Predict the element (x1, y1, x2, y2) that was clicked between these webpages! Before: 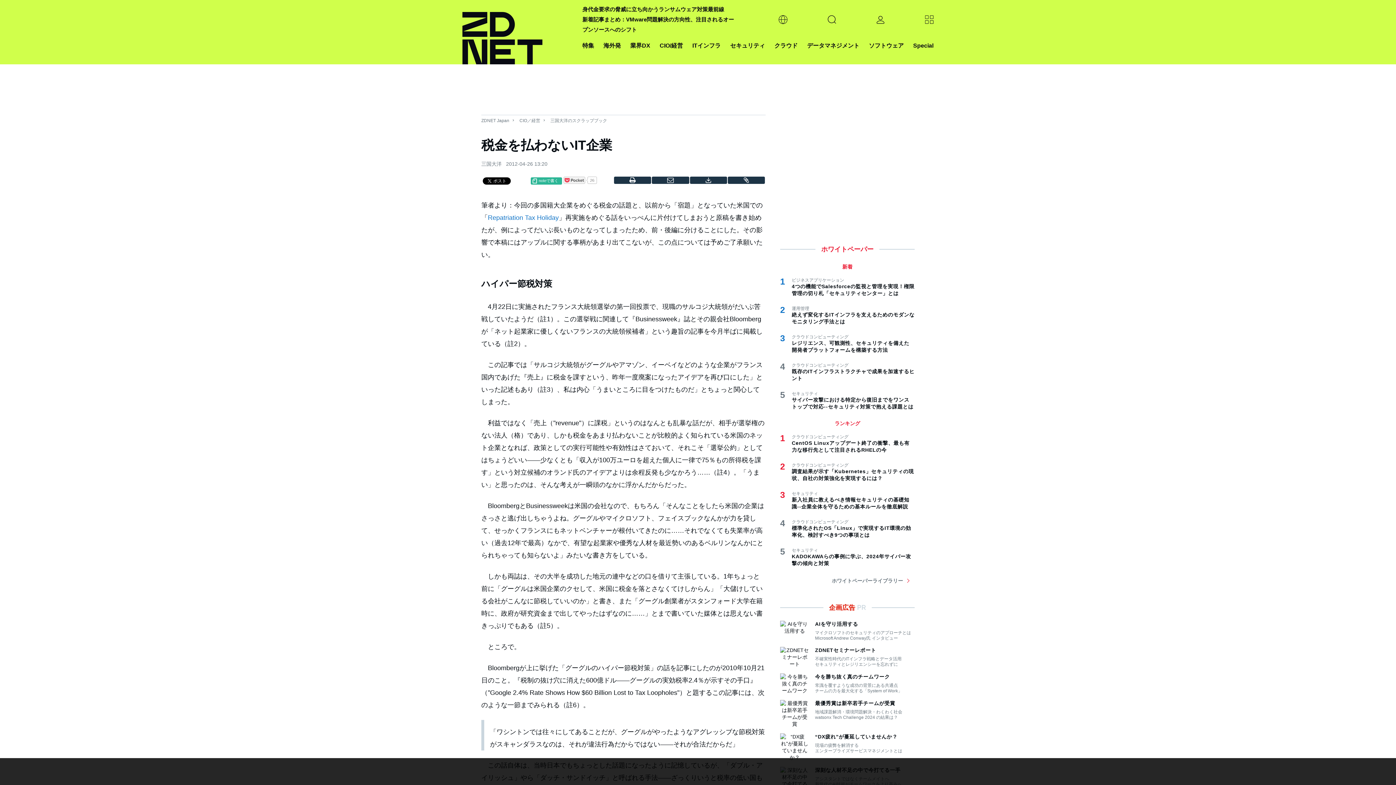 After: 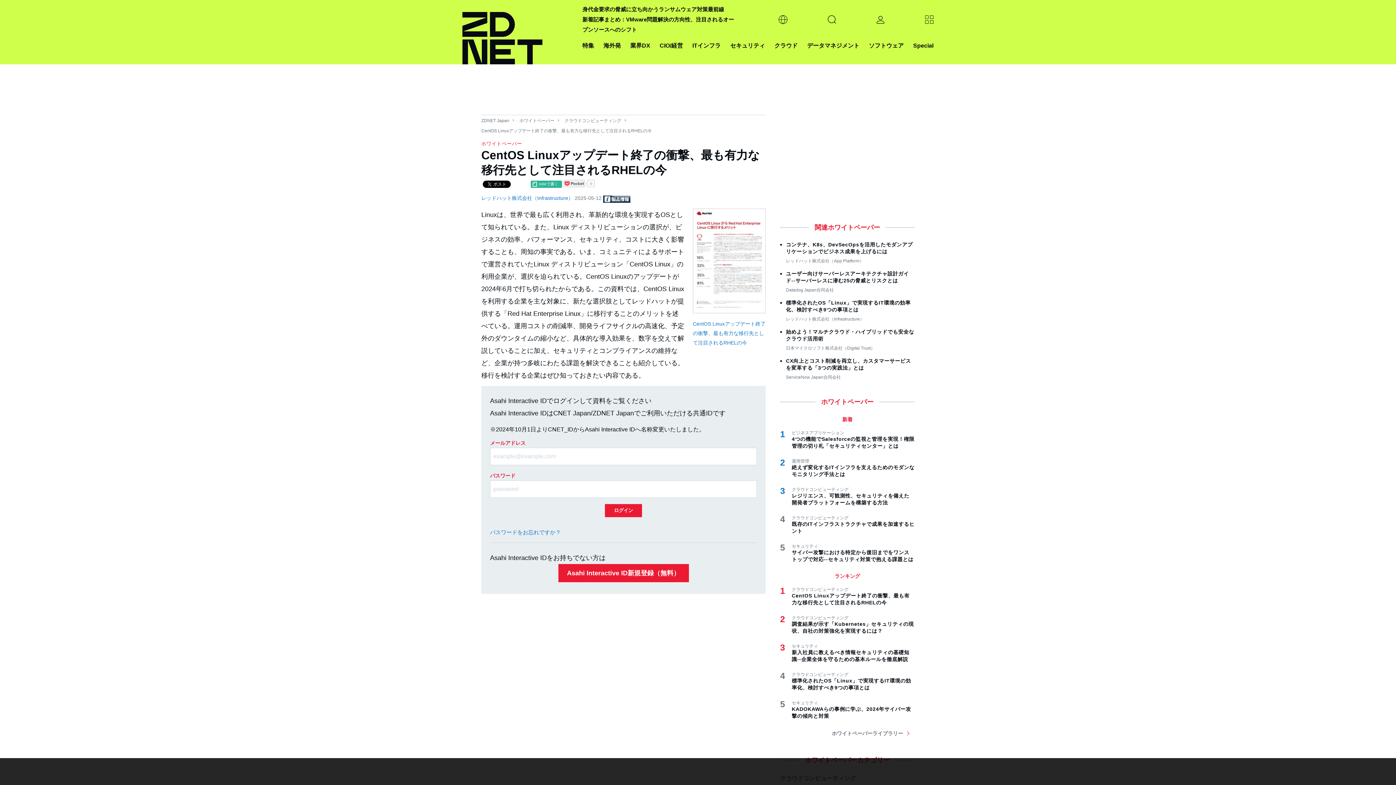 Action: label: CentOS Linuxアップデート終了の衝撃、最も有力な移行先として注目されるRHELの今 bbox: (792, 440, 914, 453)